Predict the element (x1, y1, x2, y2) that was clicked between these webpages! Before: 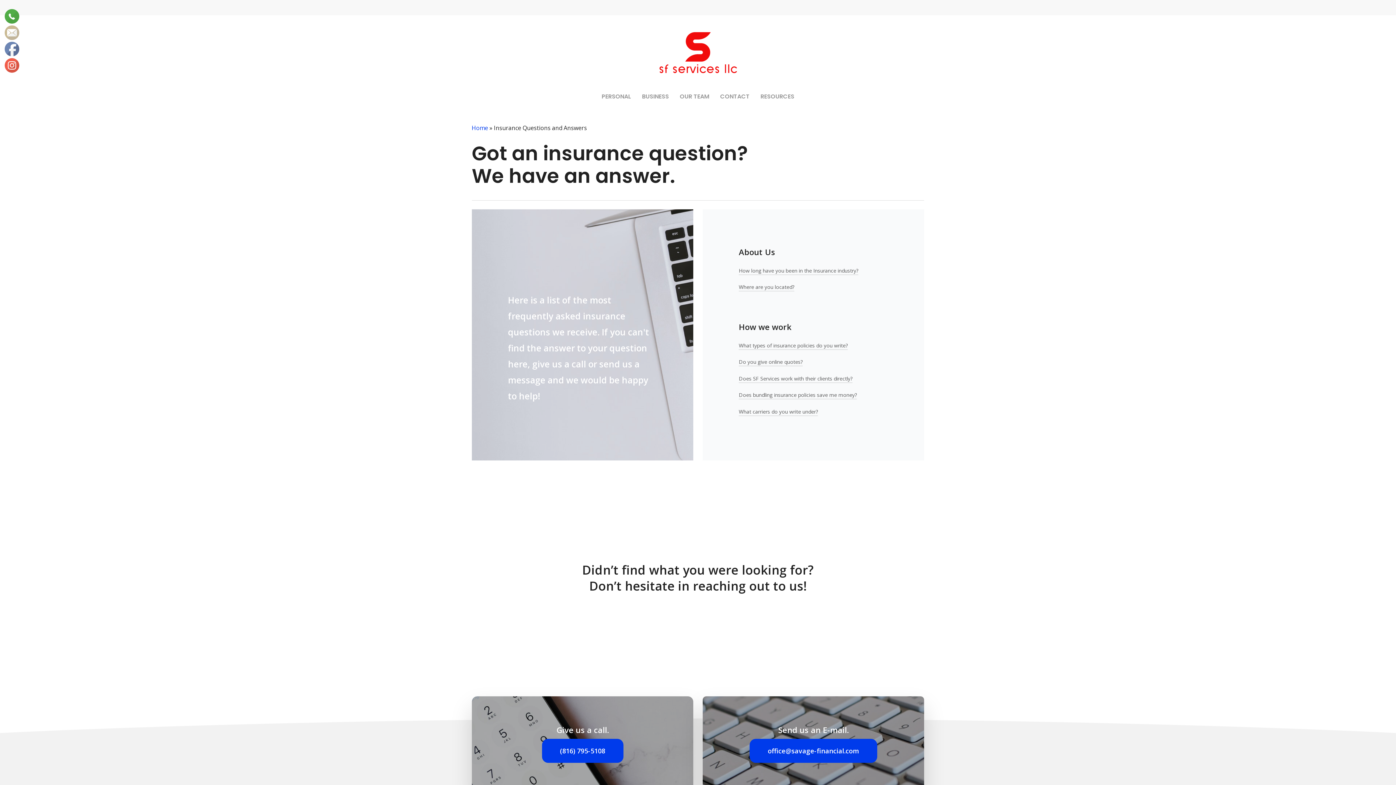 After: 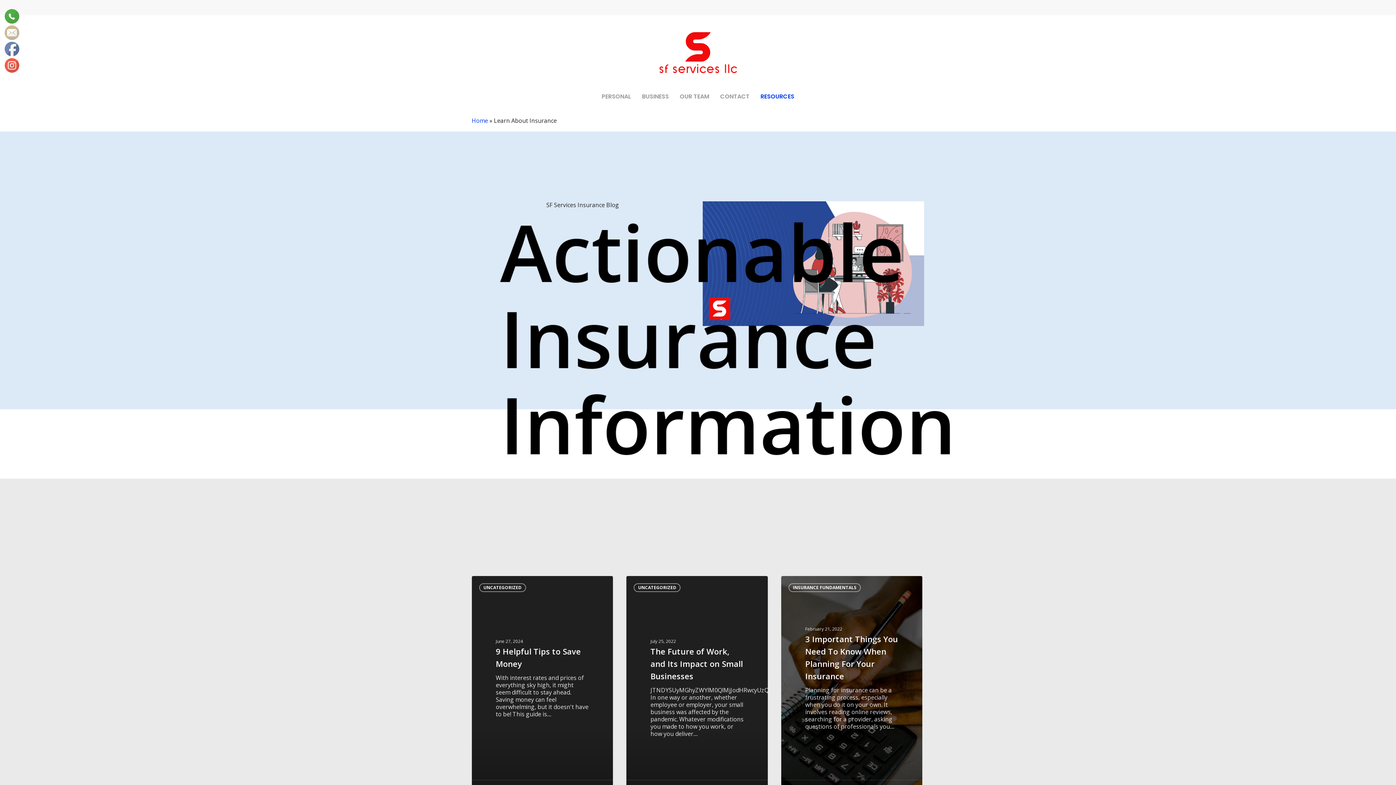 Action: label: RESOURCES bbox: (755, 93, 800, 99)